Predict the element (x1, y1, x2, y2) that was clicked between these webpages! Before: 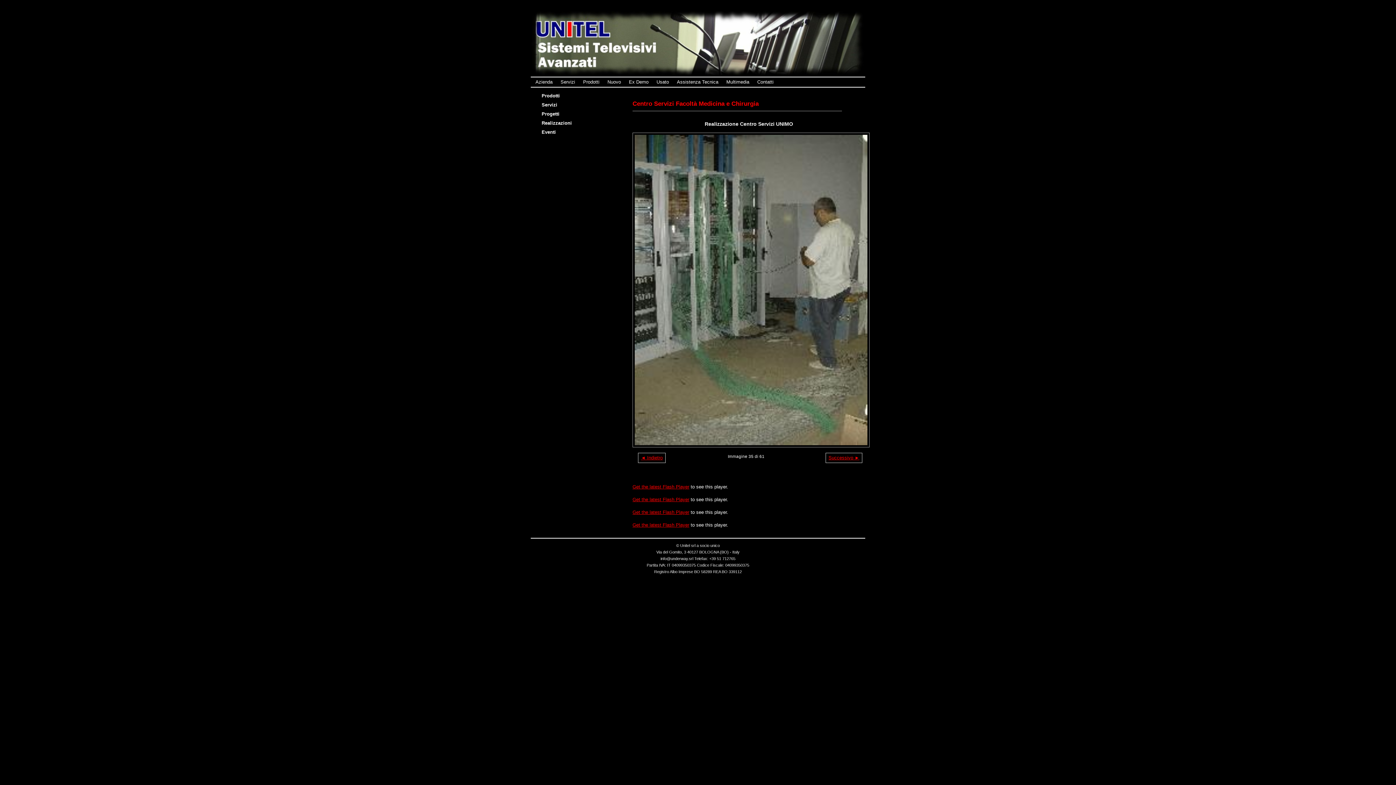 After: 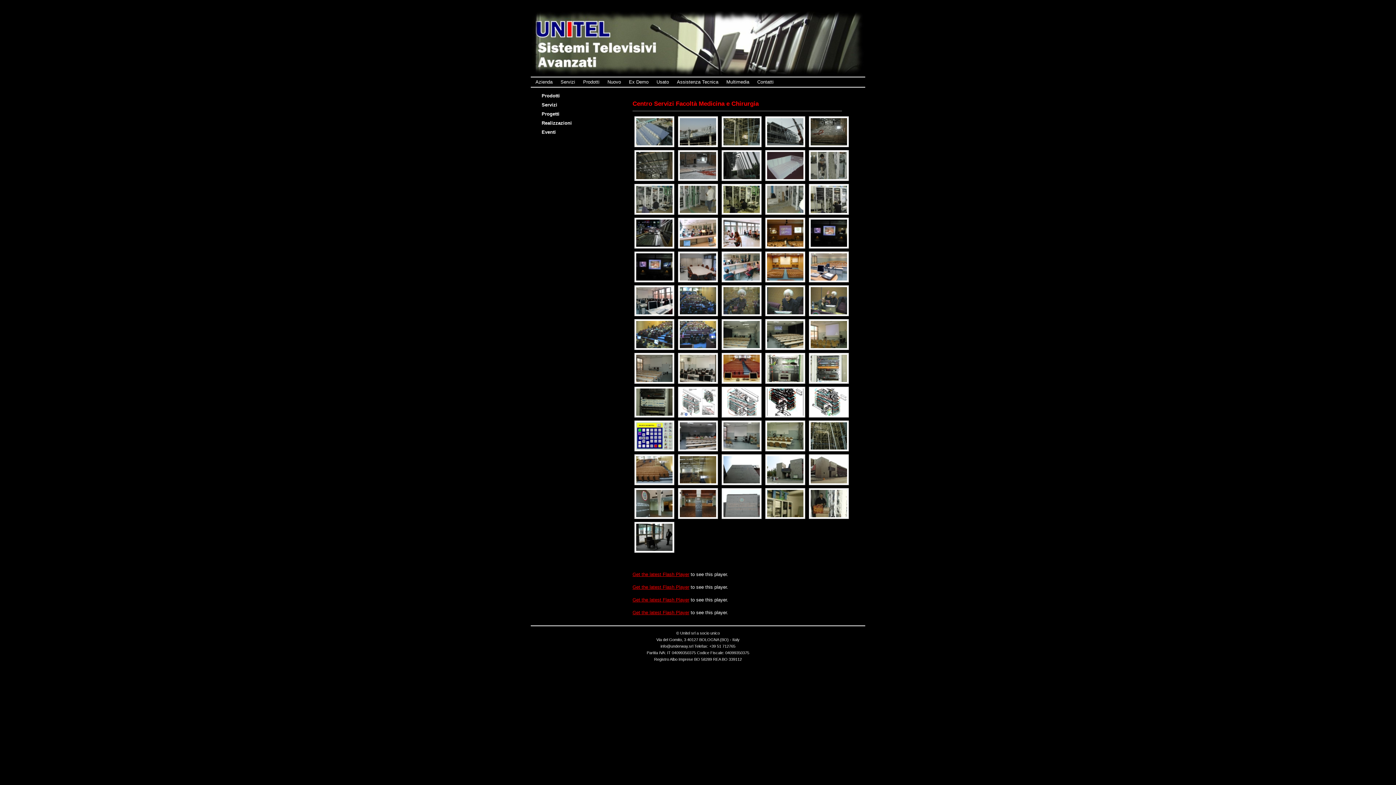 Action: bbox: (632, 100, 758, 107) label: Centro Servizi Facoltà Medicina e Chirurgia